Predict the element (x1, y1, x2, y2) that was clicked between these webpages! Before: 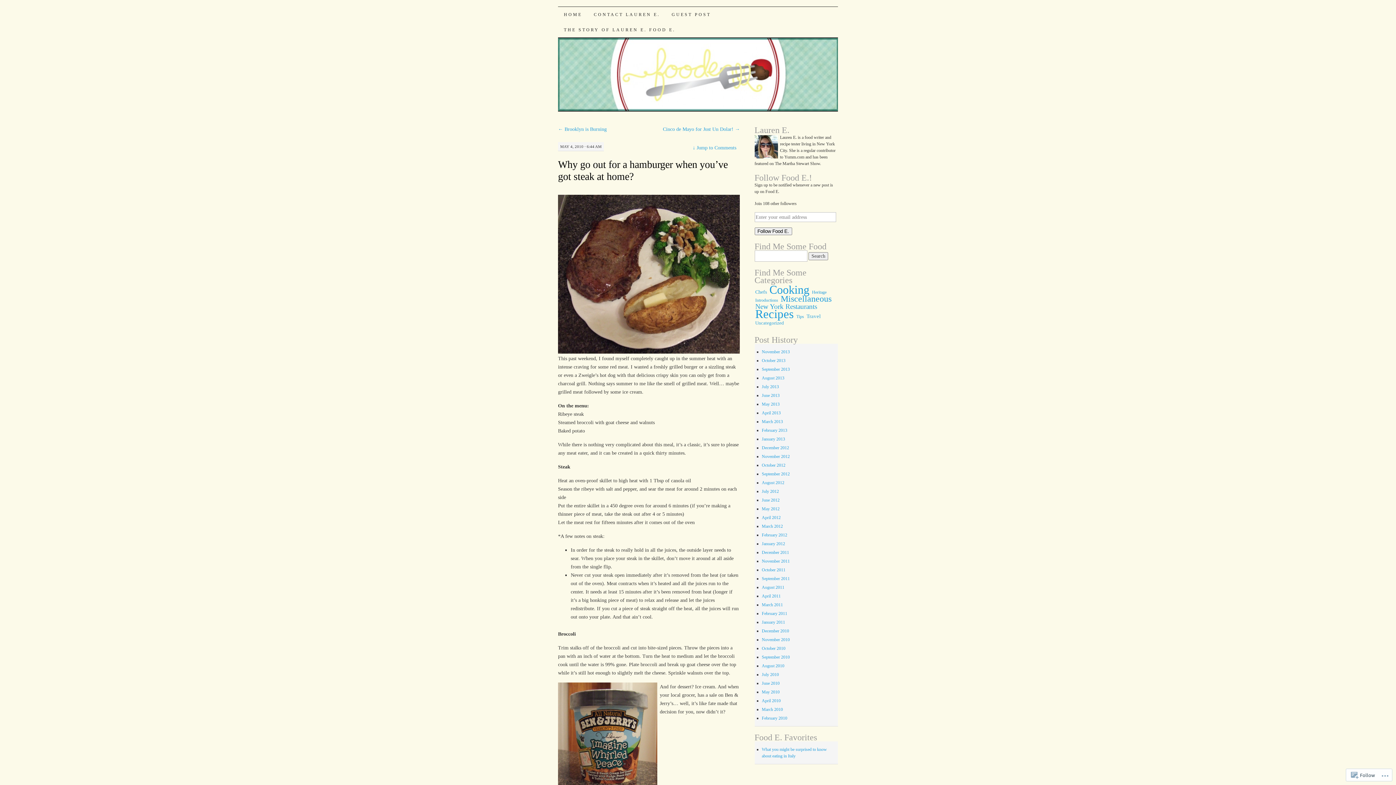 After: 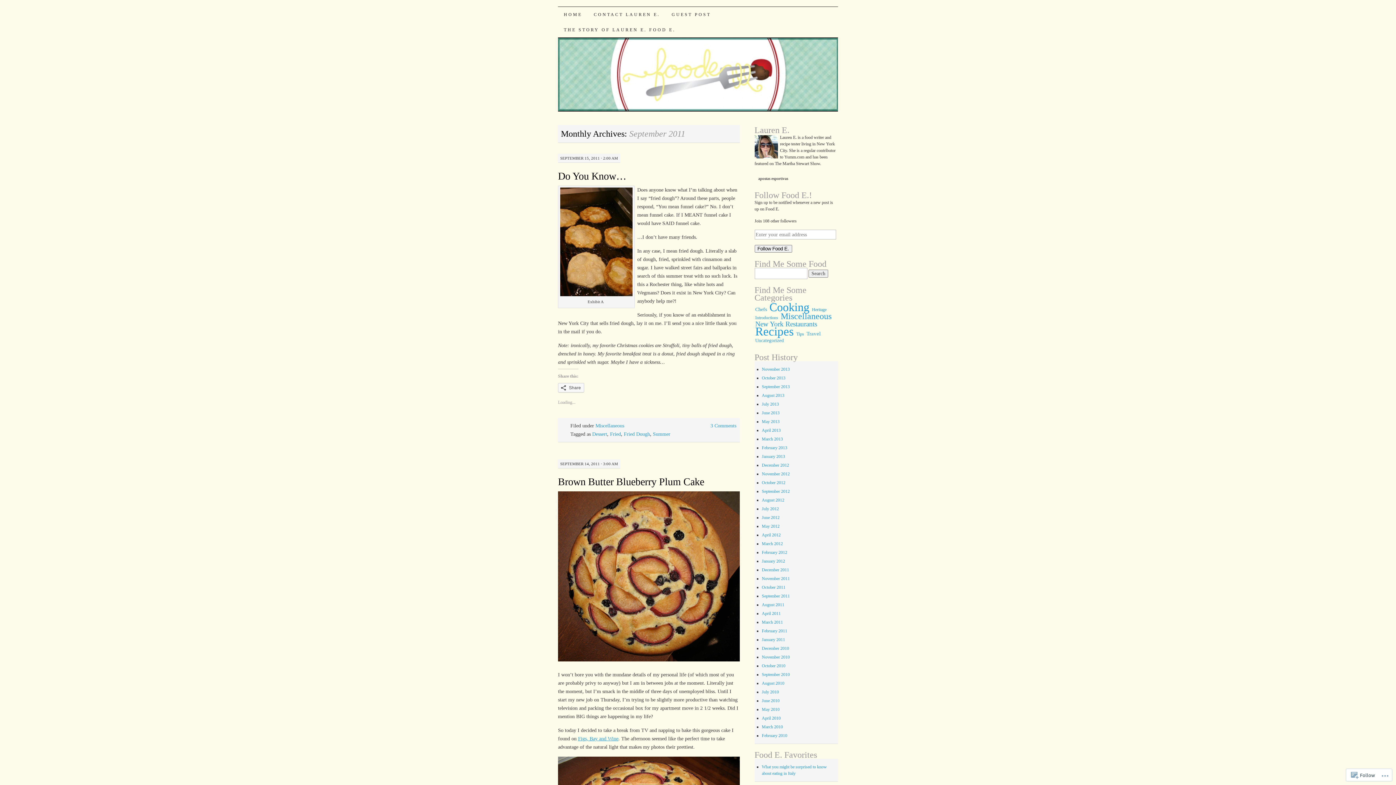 Action: bbox: (762, 576, 790, 581) label: September 2011